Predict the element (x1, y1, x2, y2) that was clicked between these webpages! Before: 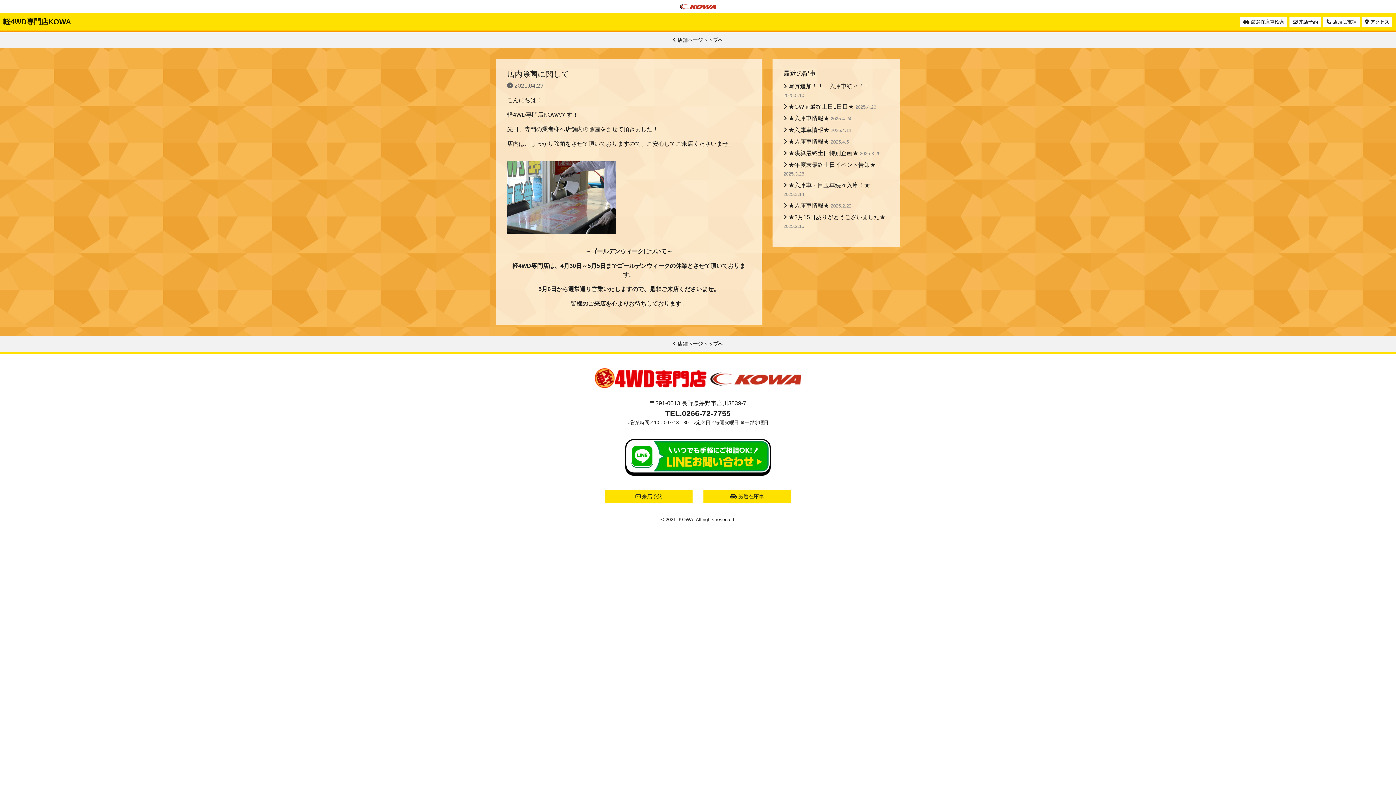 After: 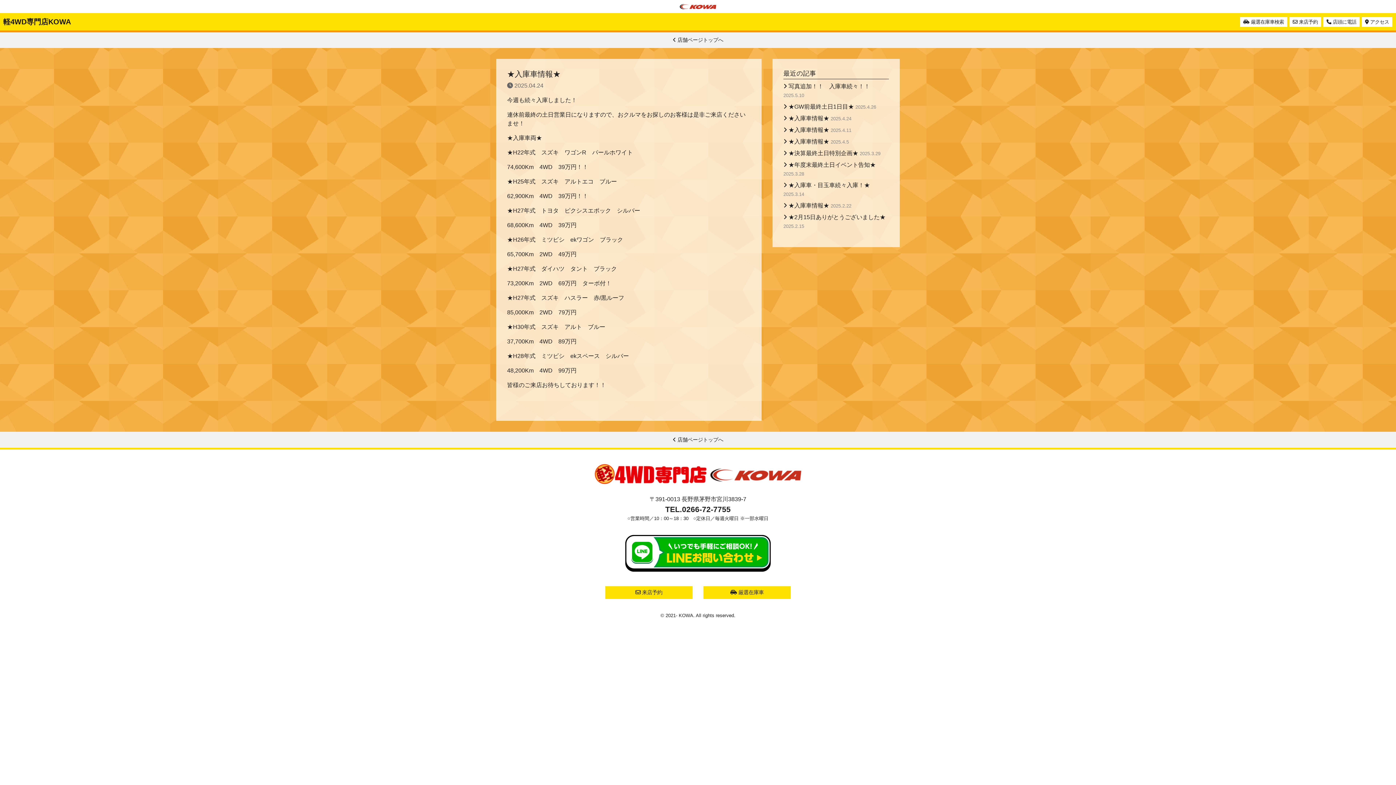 Action: label:  ★入庫車情報★ bbox: (783, 115, 829, 121)